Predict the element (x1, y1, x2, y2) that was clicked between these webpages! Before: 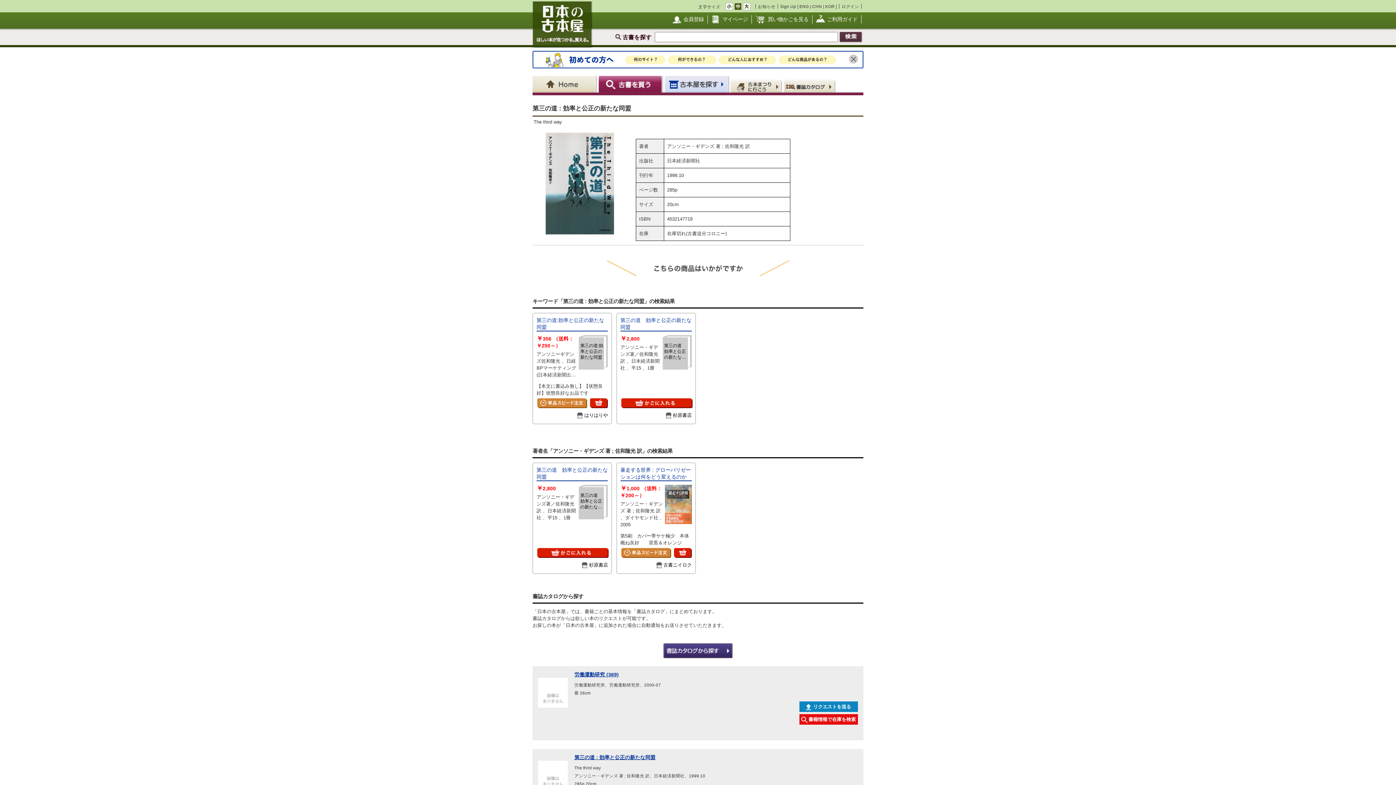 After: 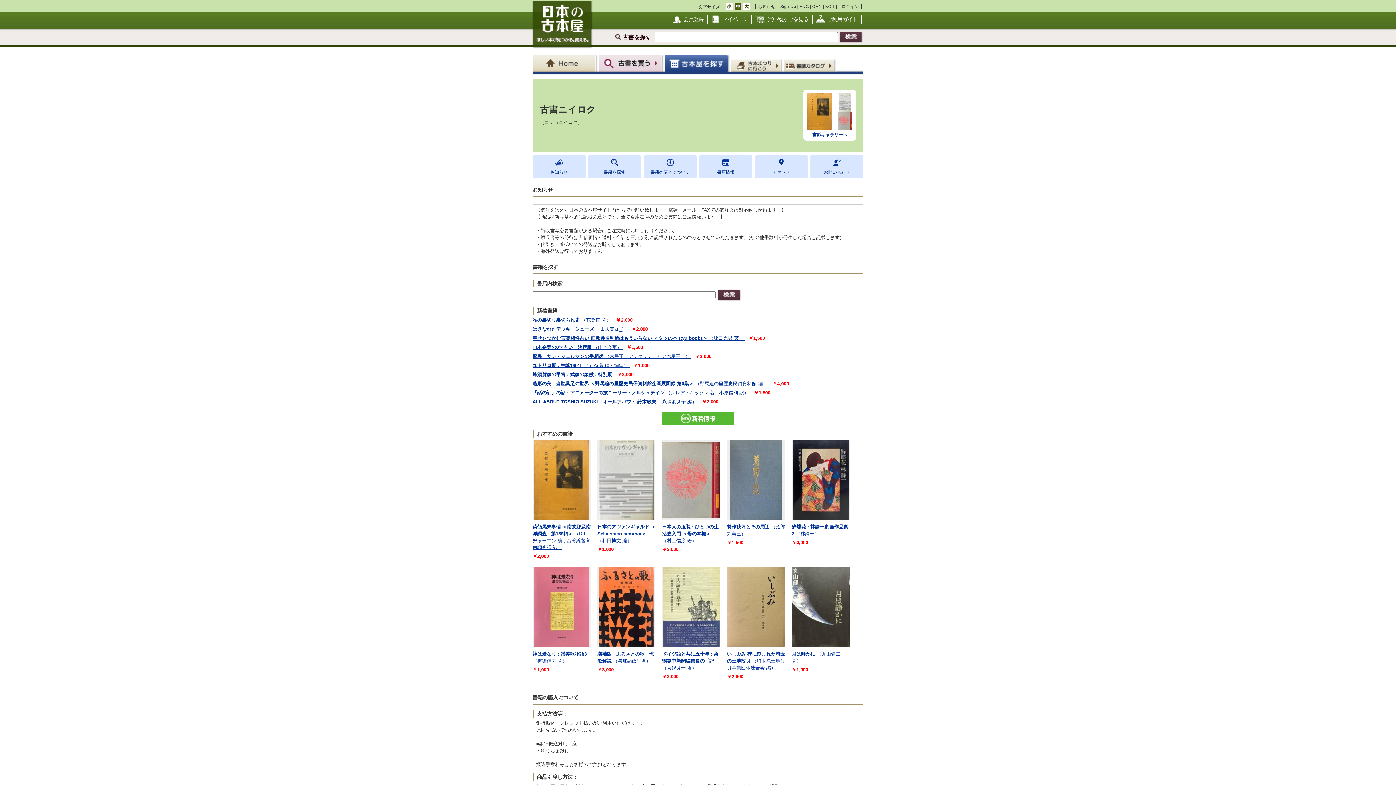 Action: label: 古書ニイロク bbox: (663, 560, 691, 570)